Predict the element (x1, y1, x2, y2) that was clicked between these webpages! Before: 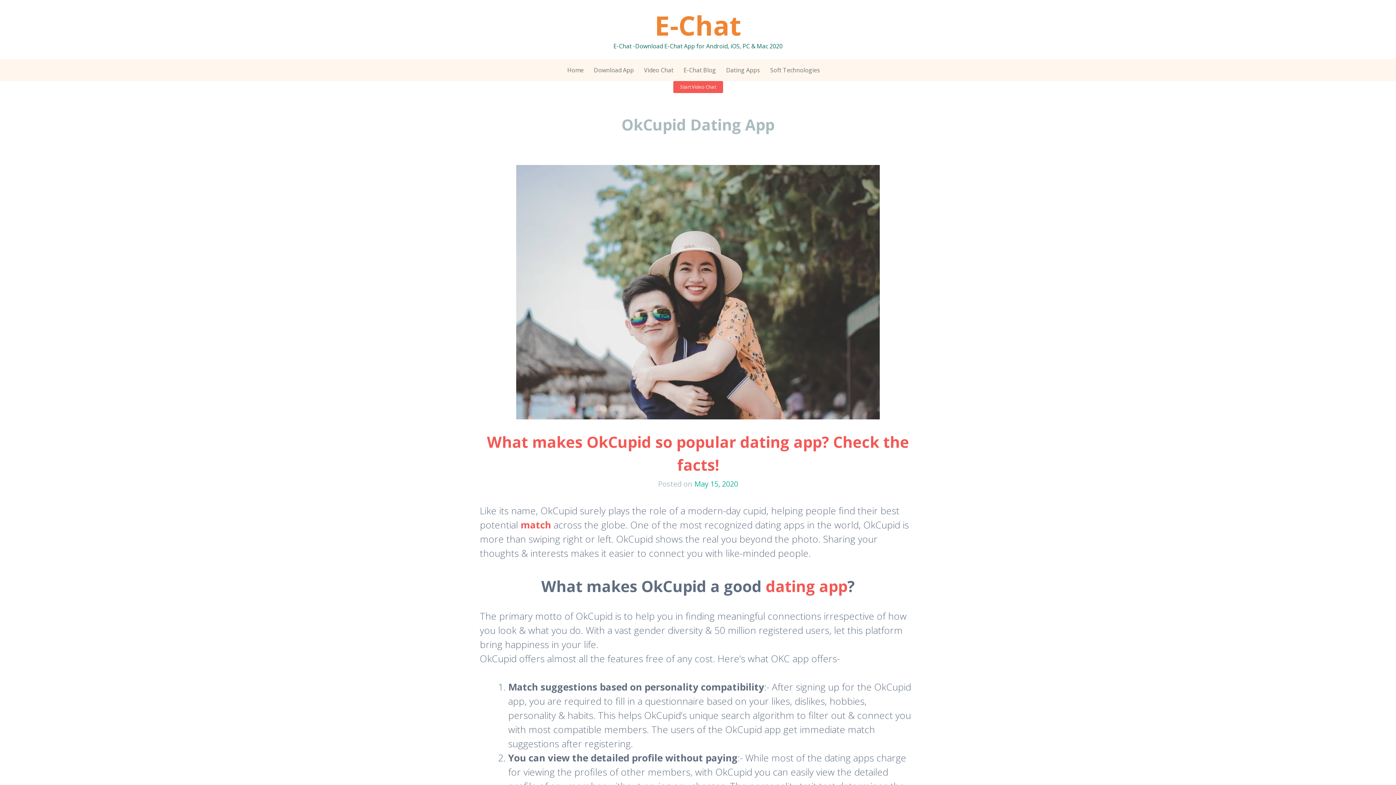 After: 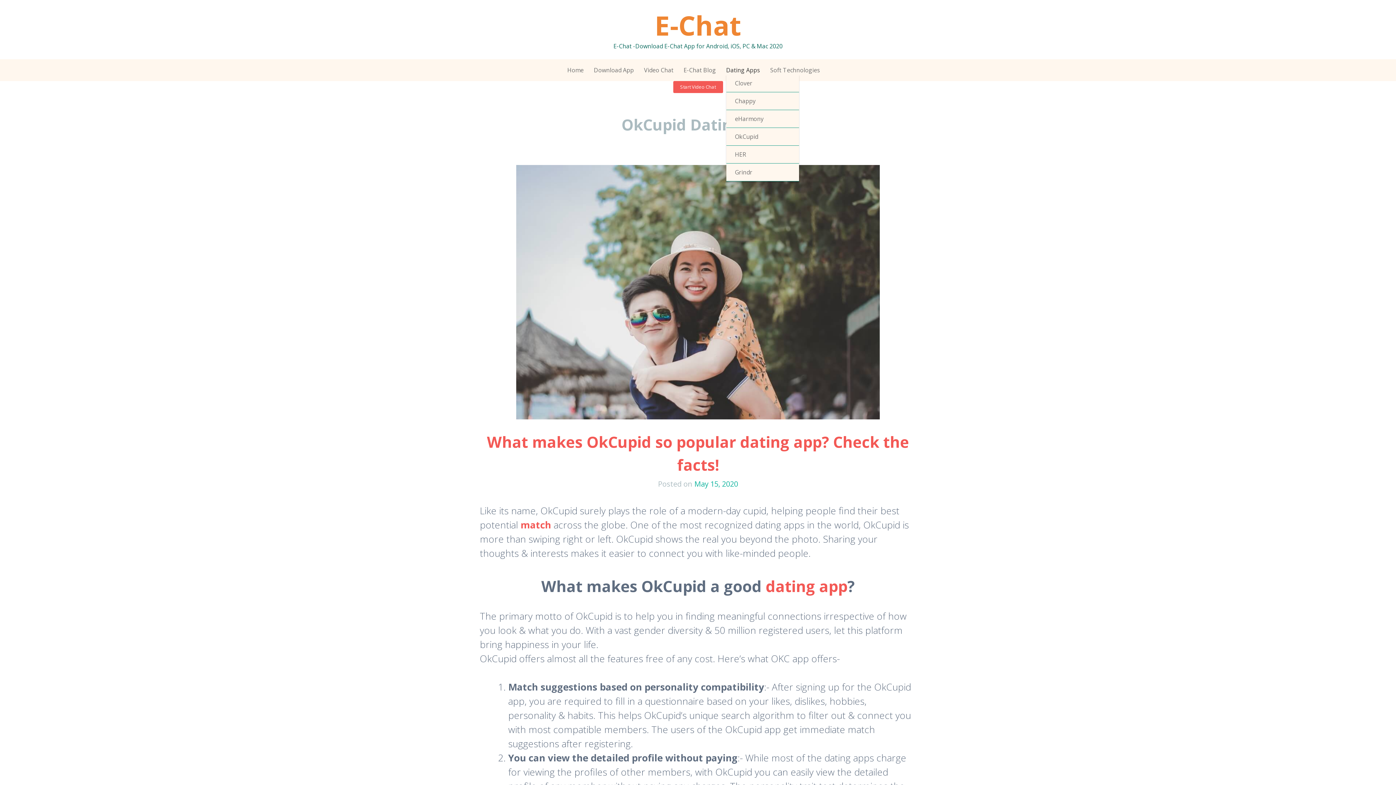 Action: bbox: (726, 63, 760, 76) label: Dating Apps